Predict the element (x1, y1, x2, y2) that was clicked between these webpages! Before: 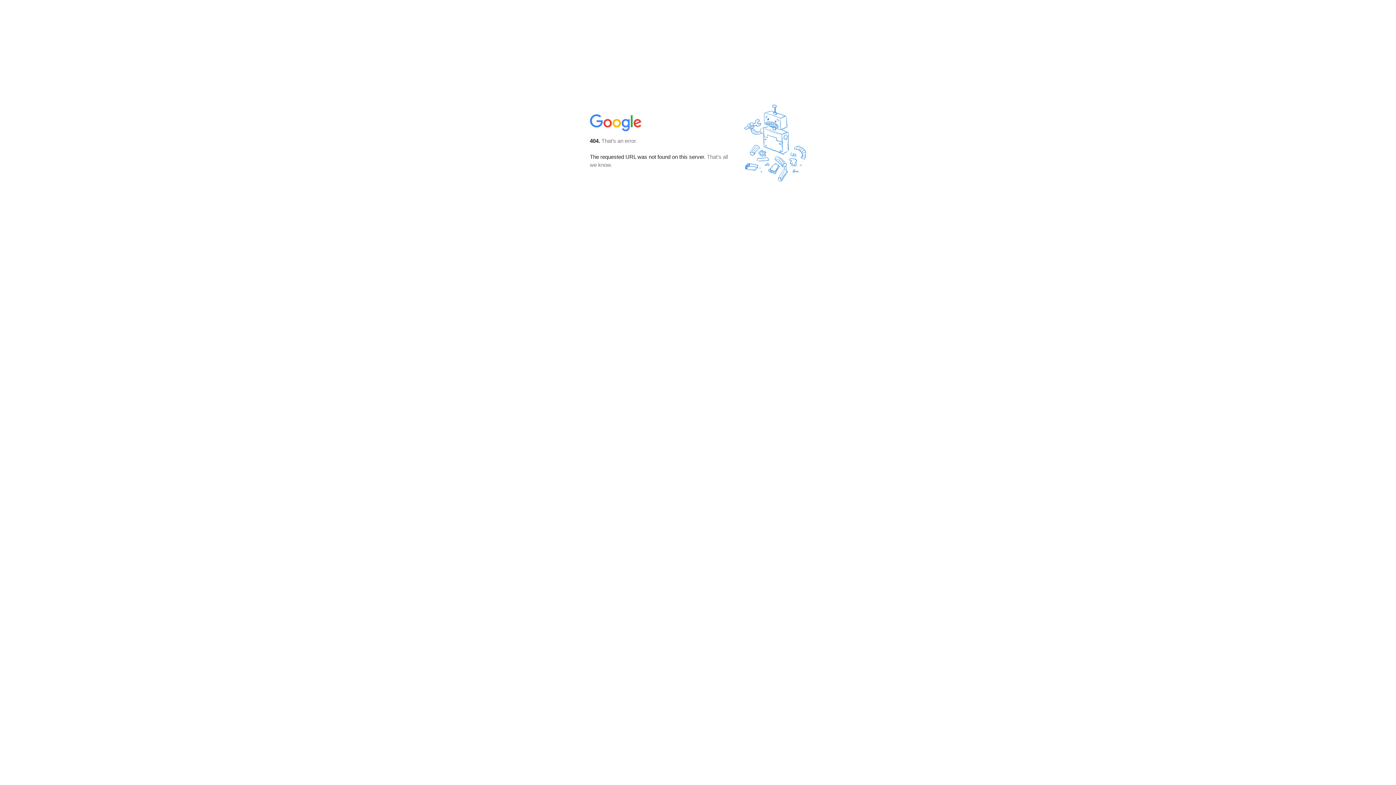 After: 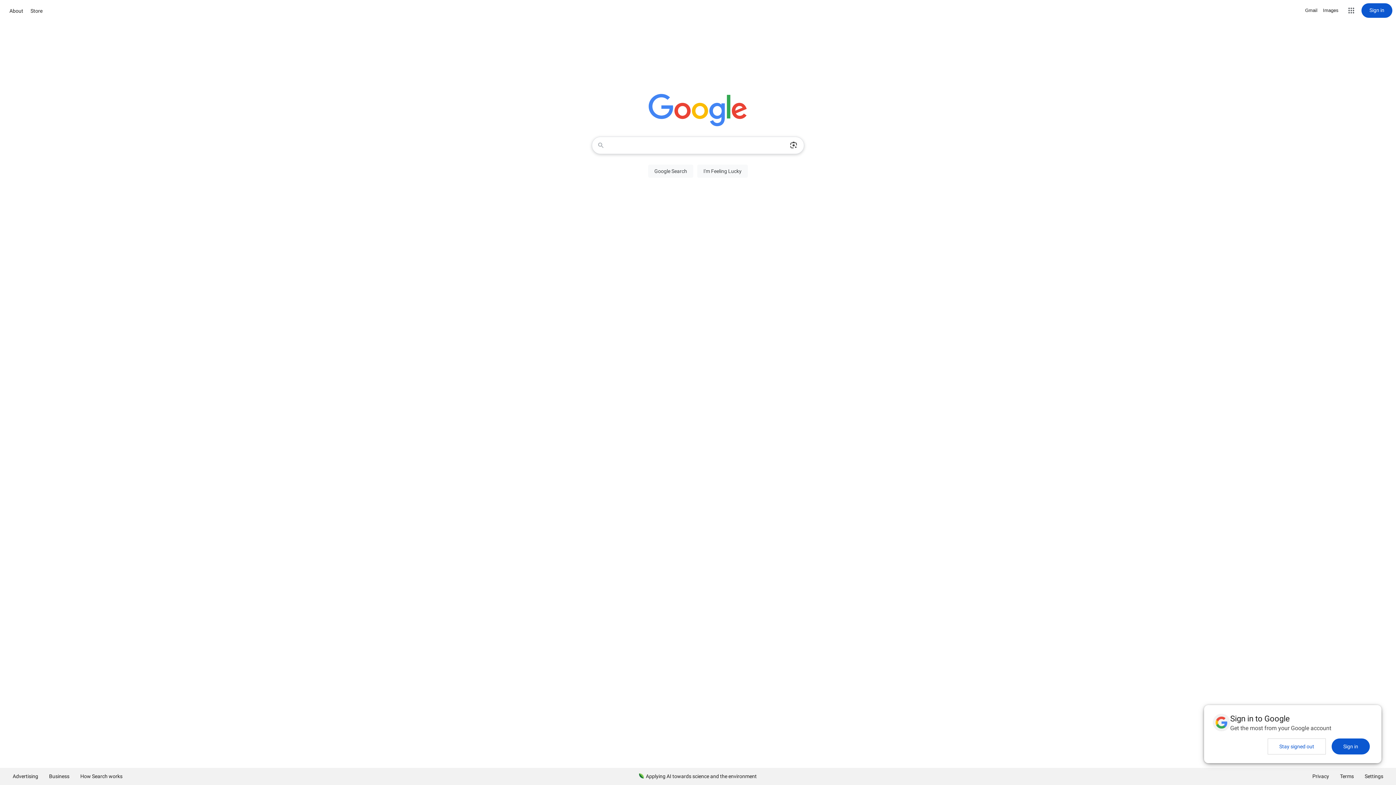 Action: bbox: (590, 127, 642, 134)